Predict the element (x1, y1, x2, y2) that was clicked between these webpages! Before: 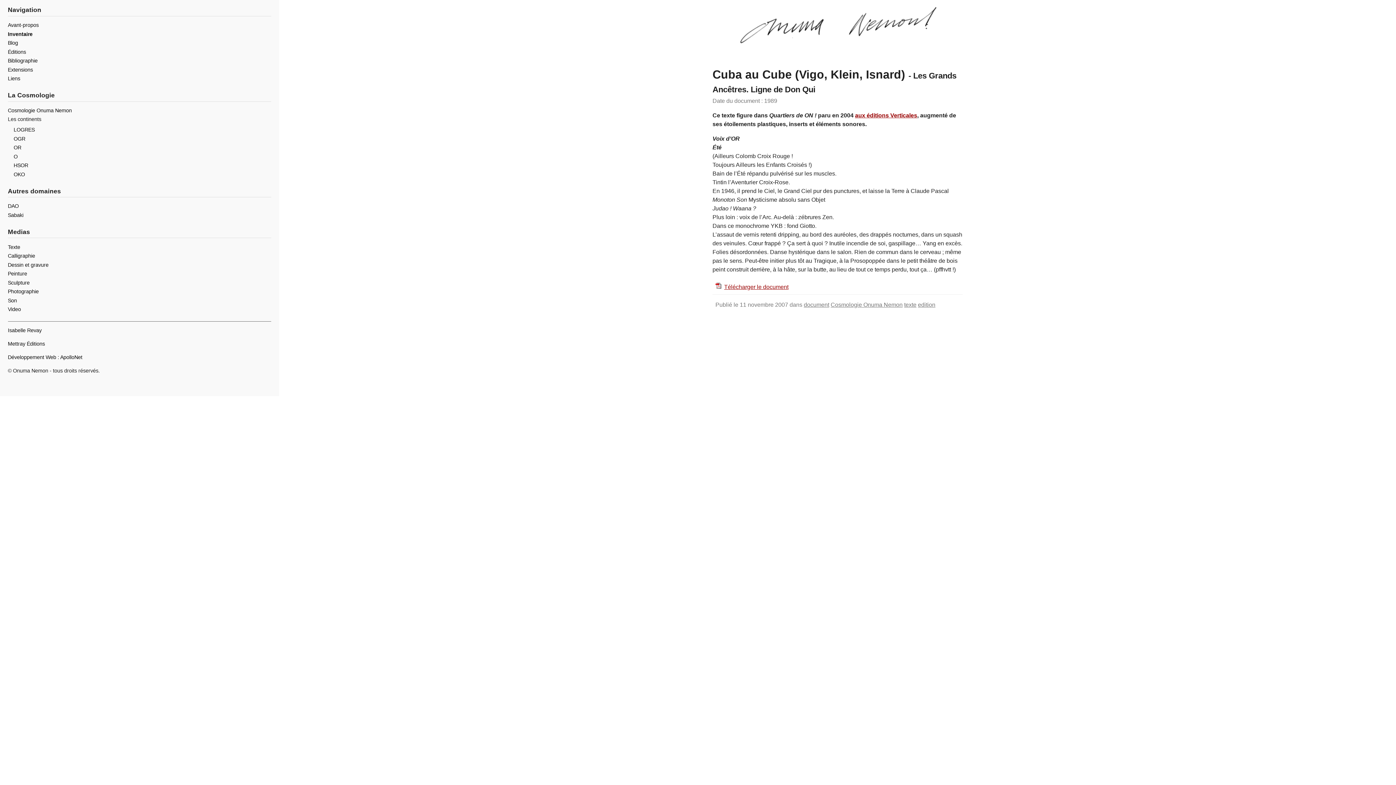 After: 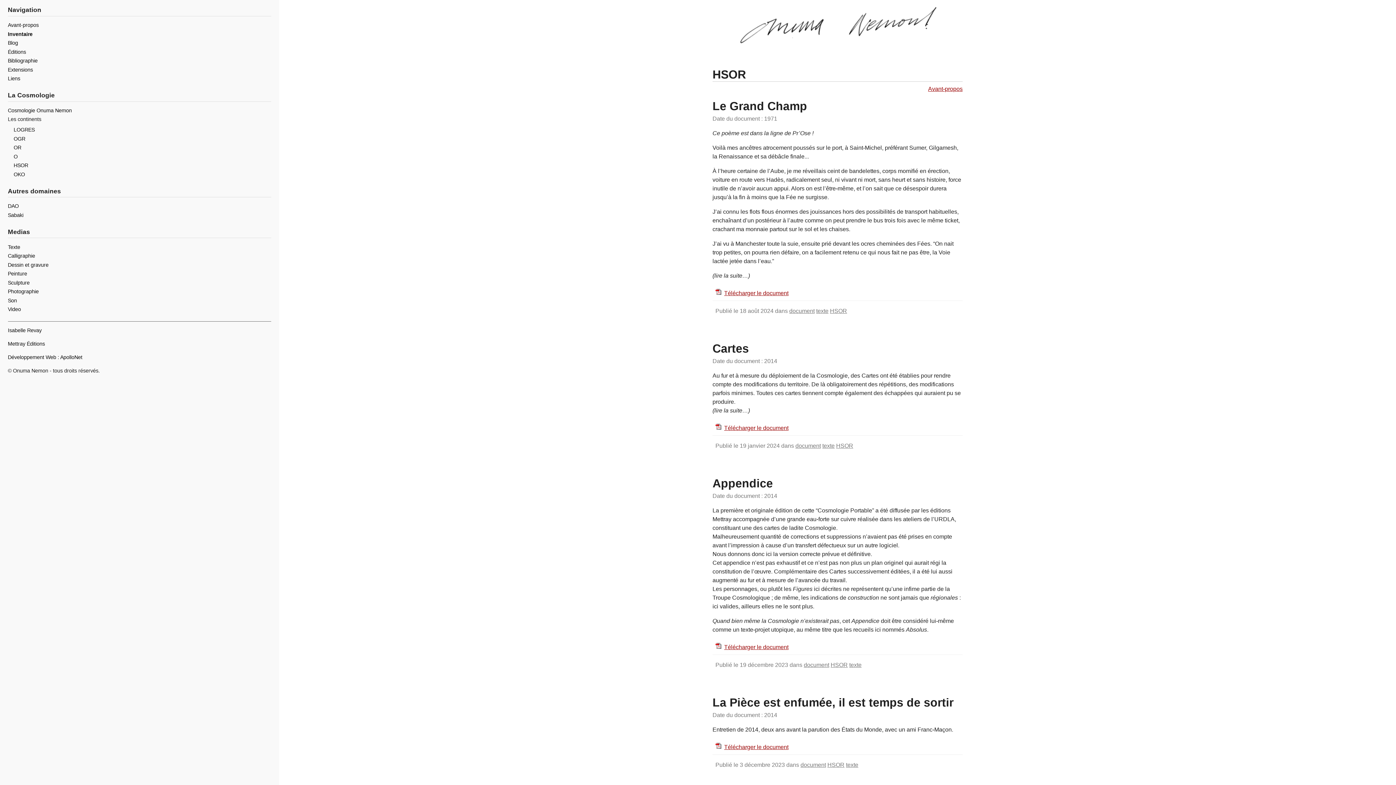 Action: bbox: (13, 161, 271, 169) label: HSOR